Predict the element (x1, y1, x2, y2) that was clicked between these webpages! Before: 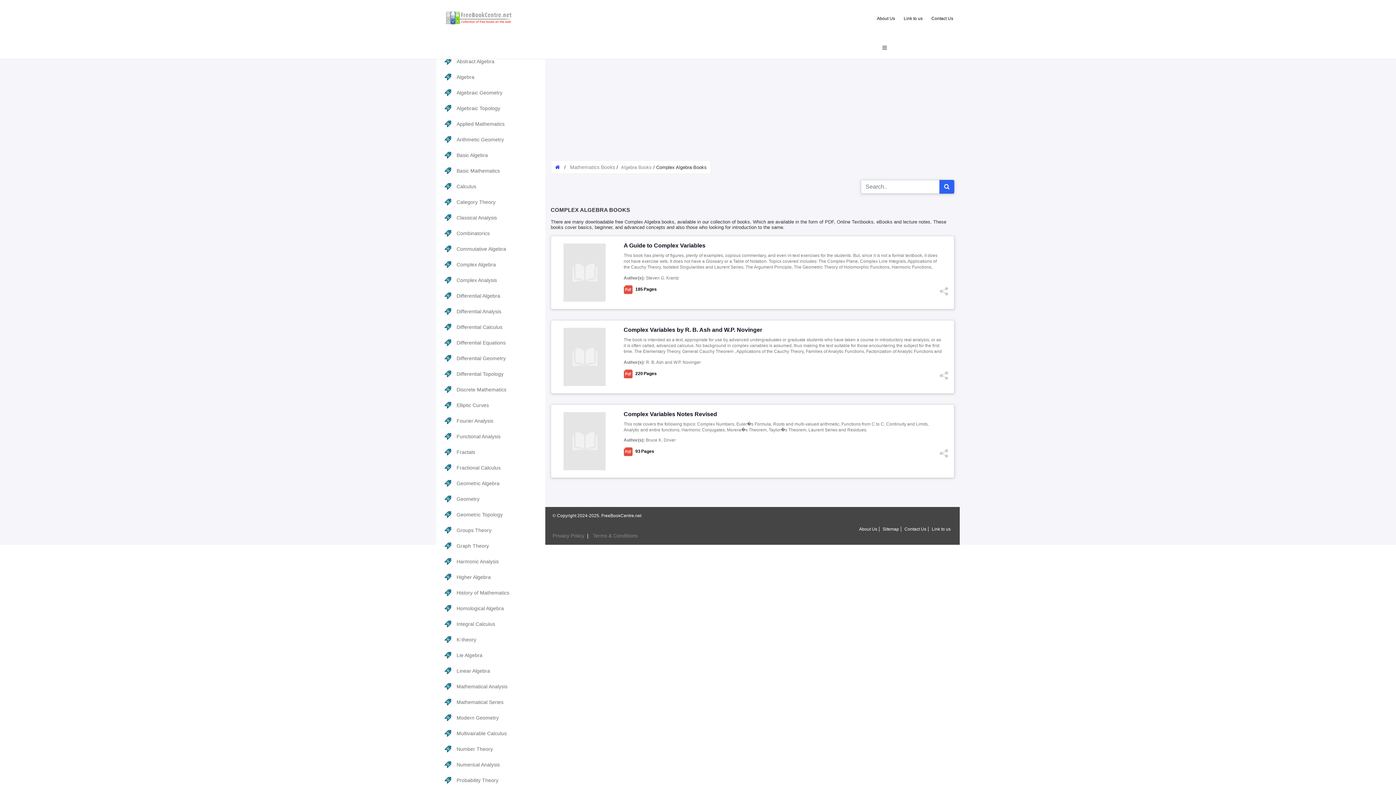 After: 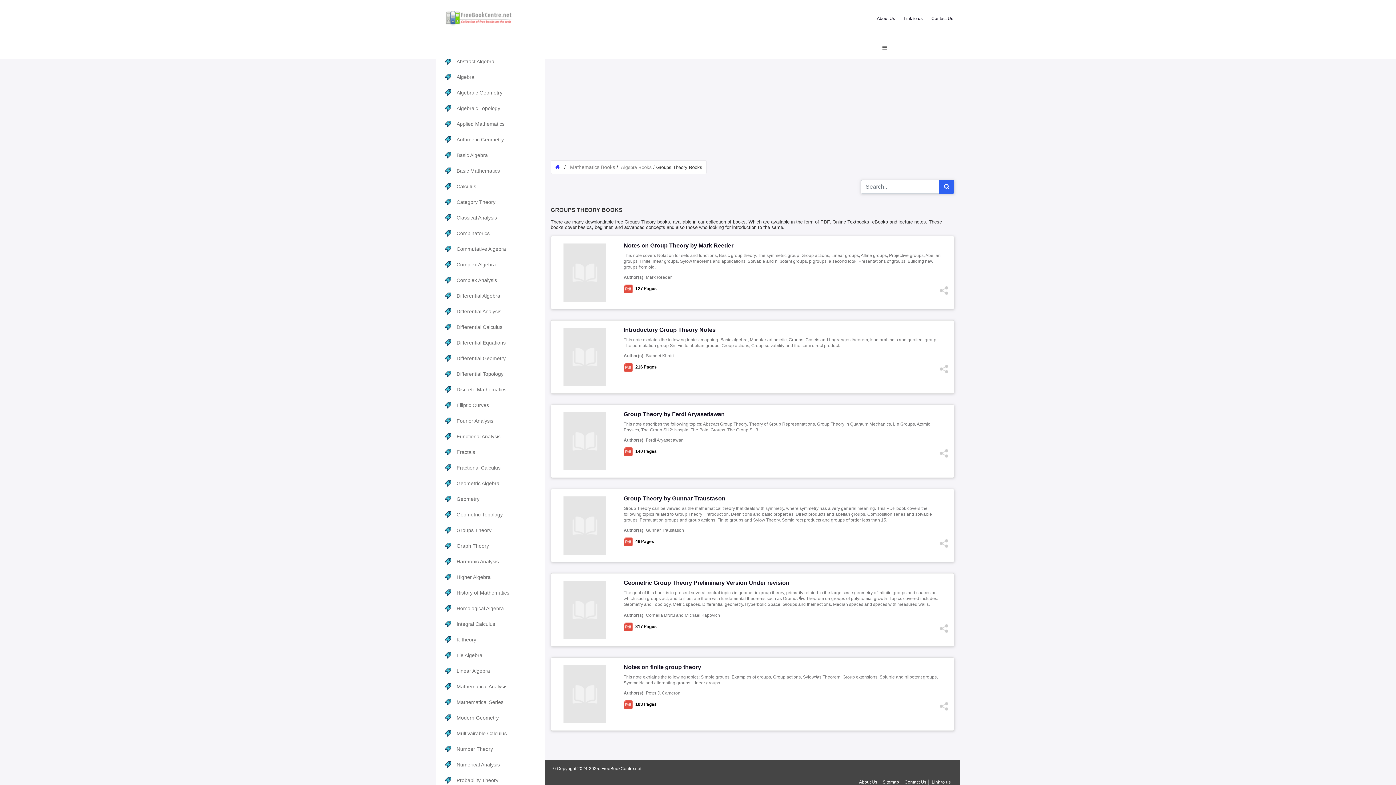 Action: bbox: (436, 522, 545, 537) label:  Groups Theory